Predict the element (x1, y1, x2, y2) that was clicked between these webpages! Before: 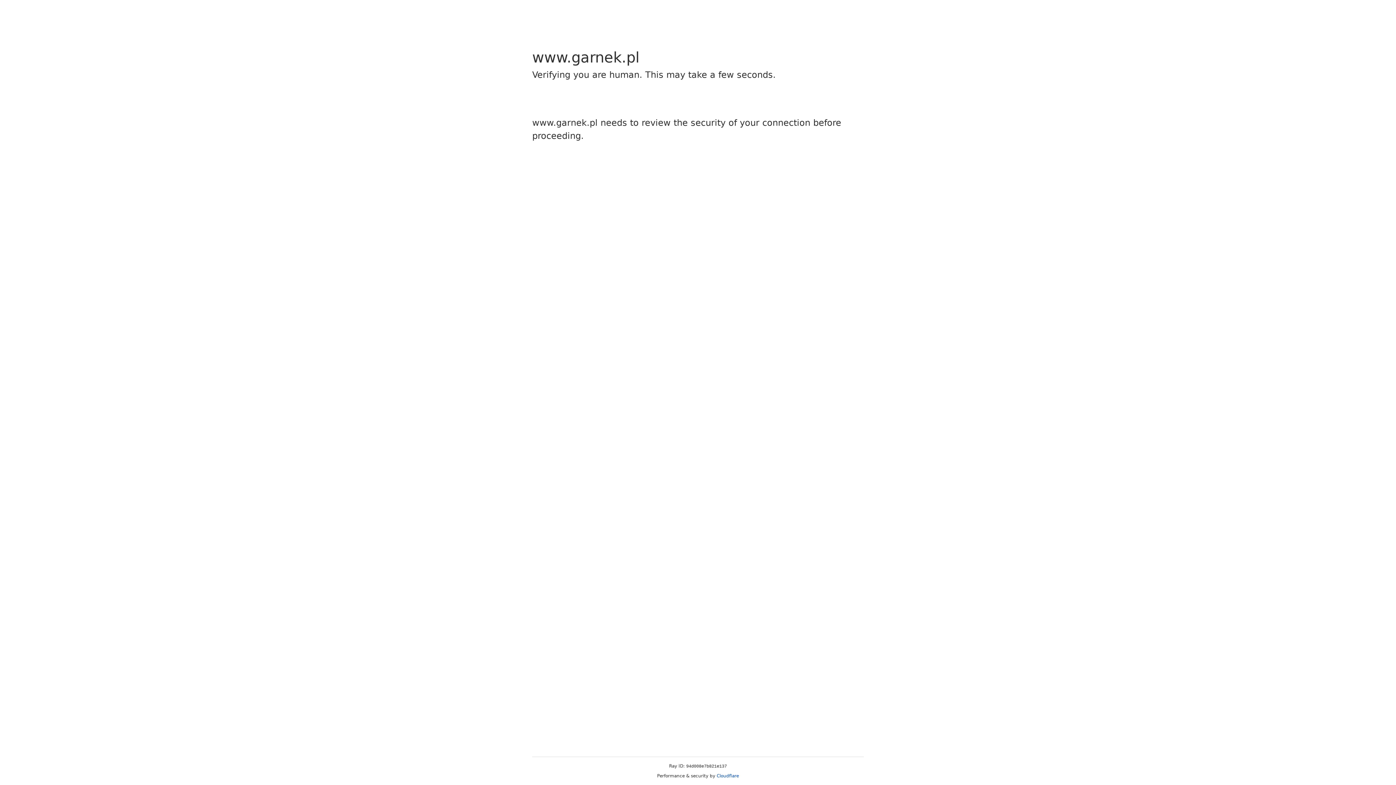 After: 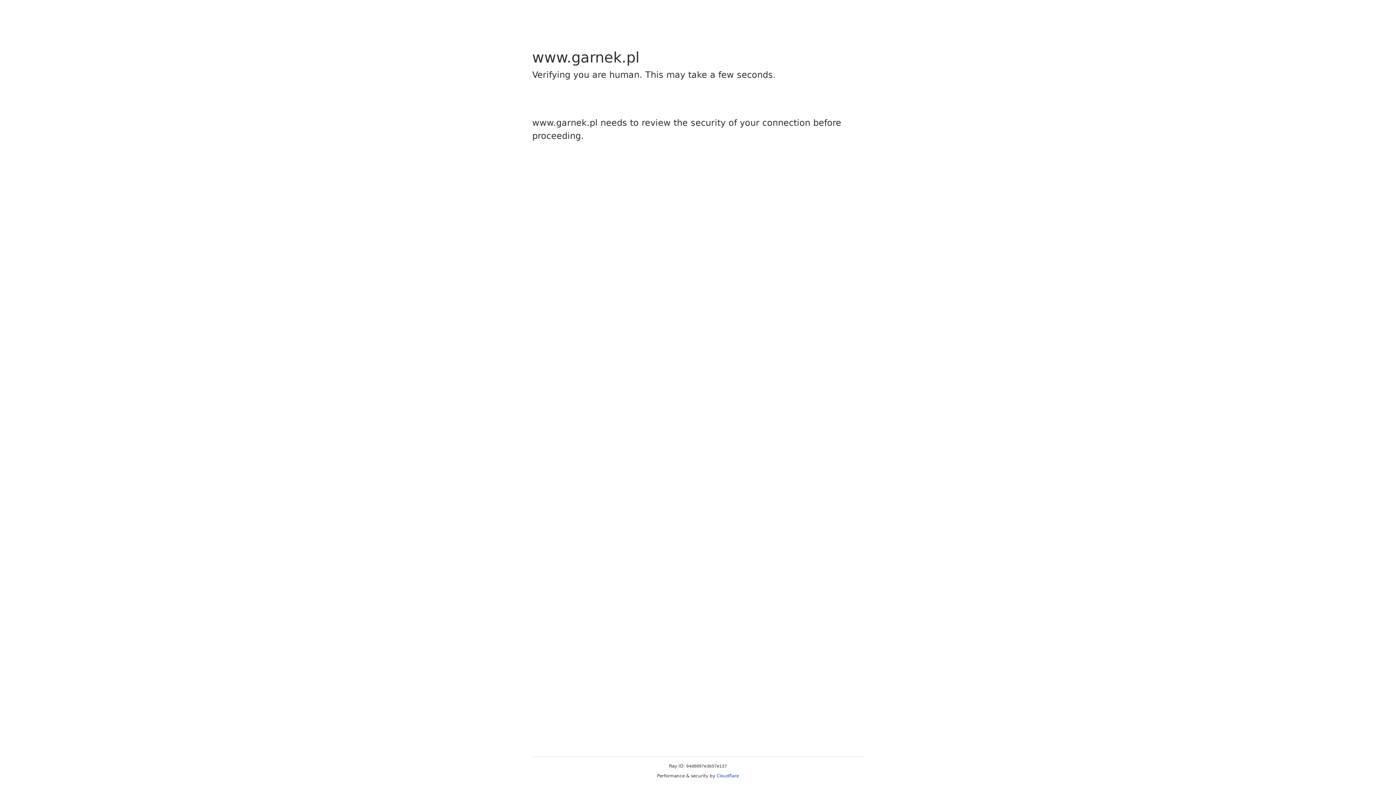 Action: bbox: (716, 773, 739, 778) label: Cloudflare